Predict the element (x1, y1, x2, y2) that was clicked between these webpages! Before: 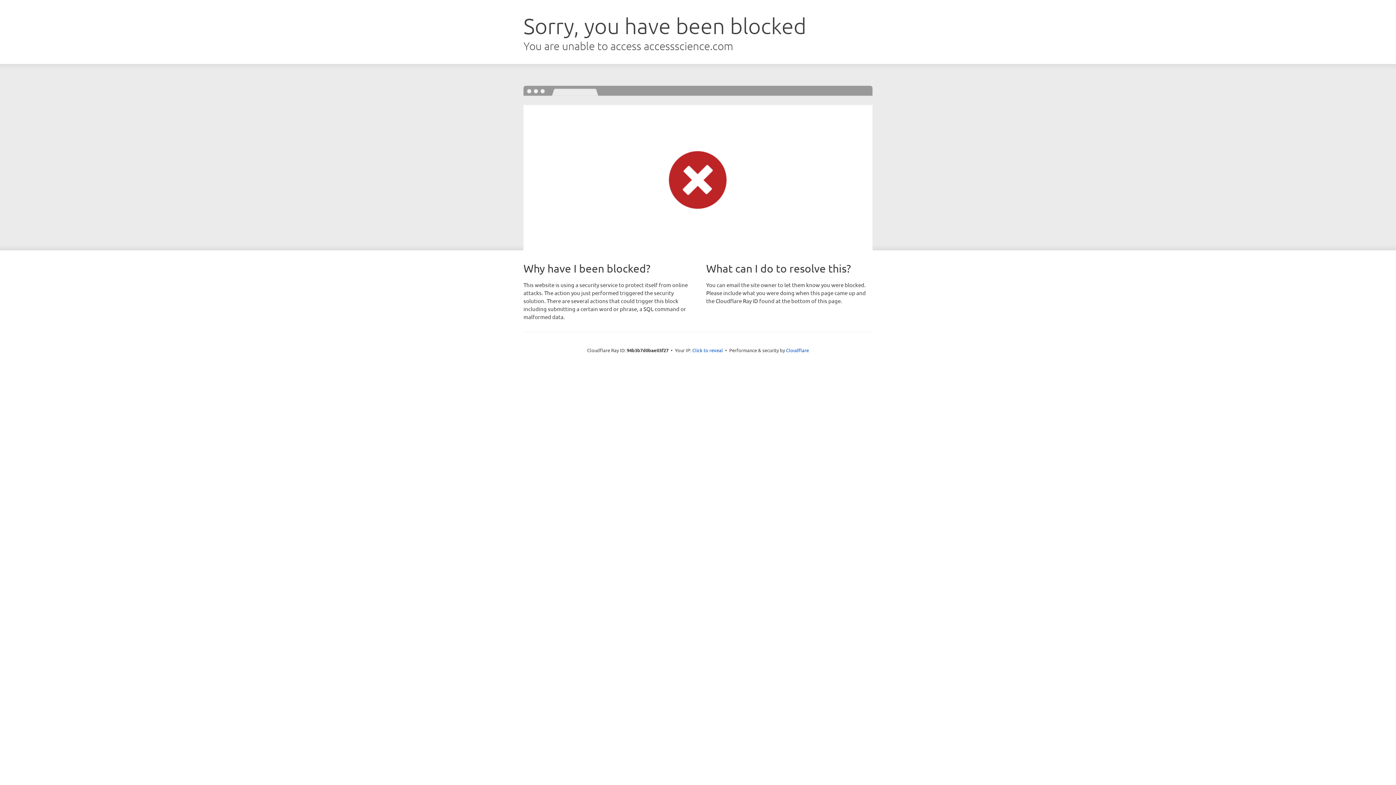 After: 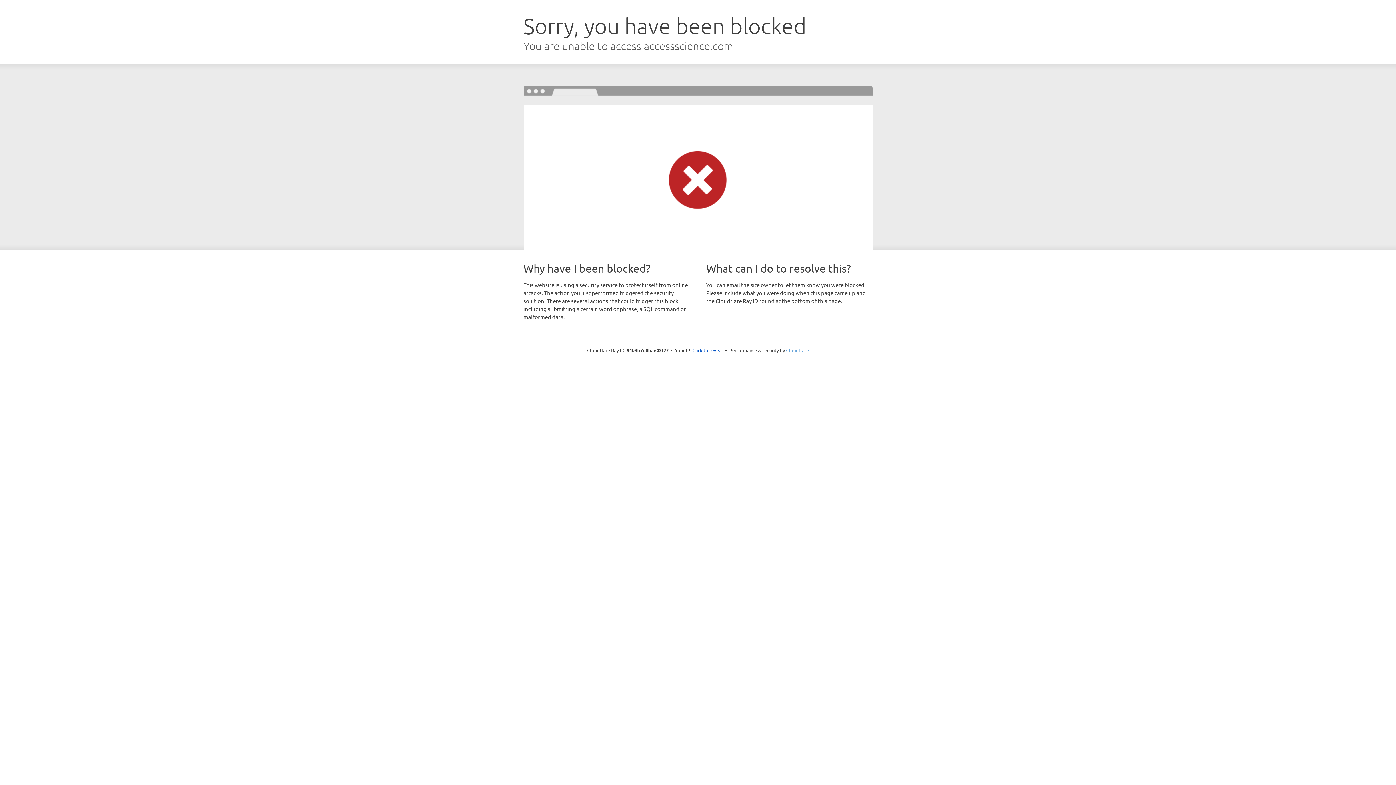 Action: bbox: (786, 347, 809, 353) label: Cloudflare